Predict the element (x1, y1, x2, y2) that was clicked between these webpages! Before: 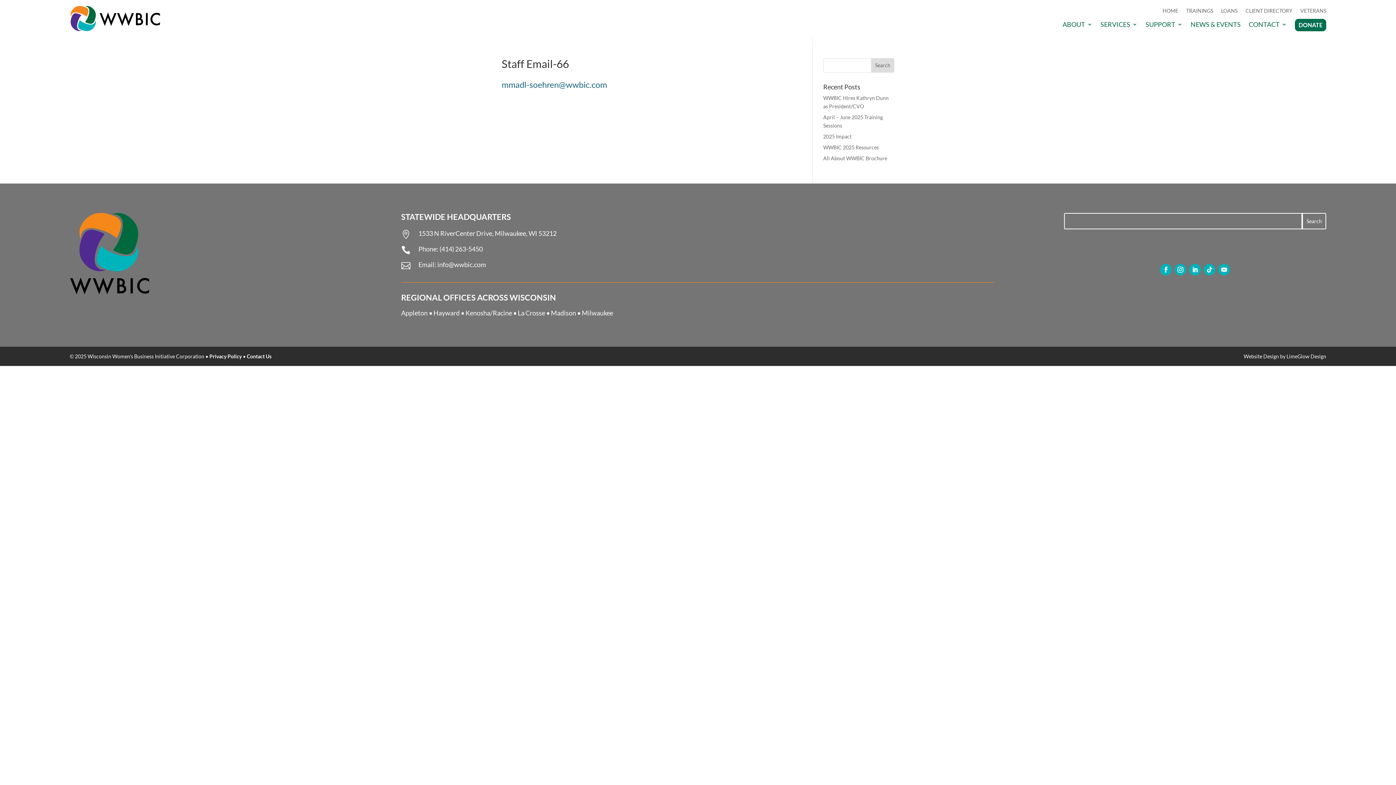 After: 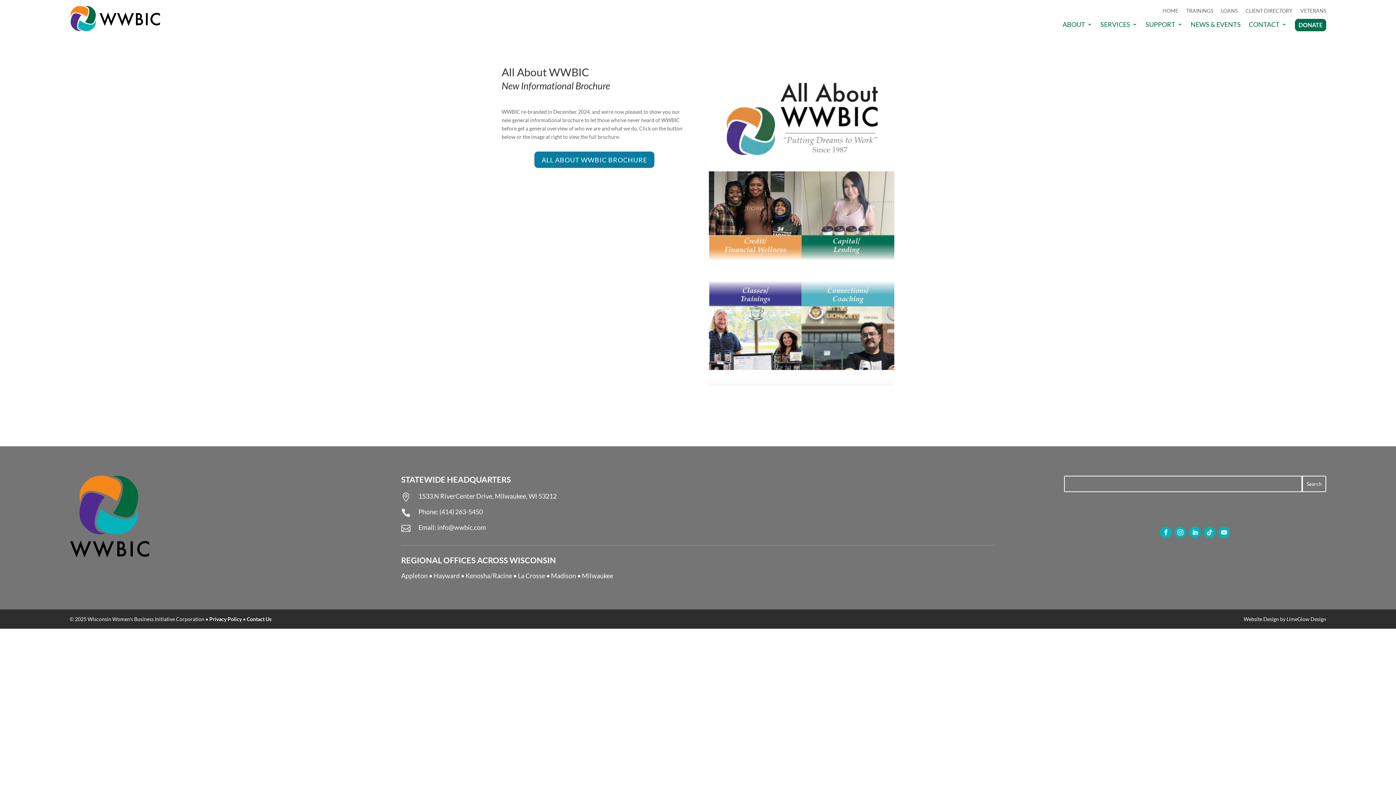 Action: label: All About WWBIC Brochure bbox: (823, 155, 887, 161)